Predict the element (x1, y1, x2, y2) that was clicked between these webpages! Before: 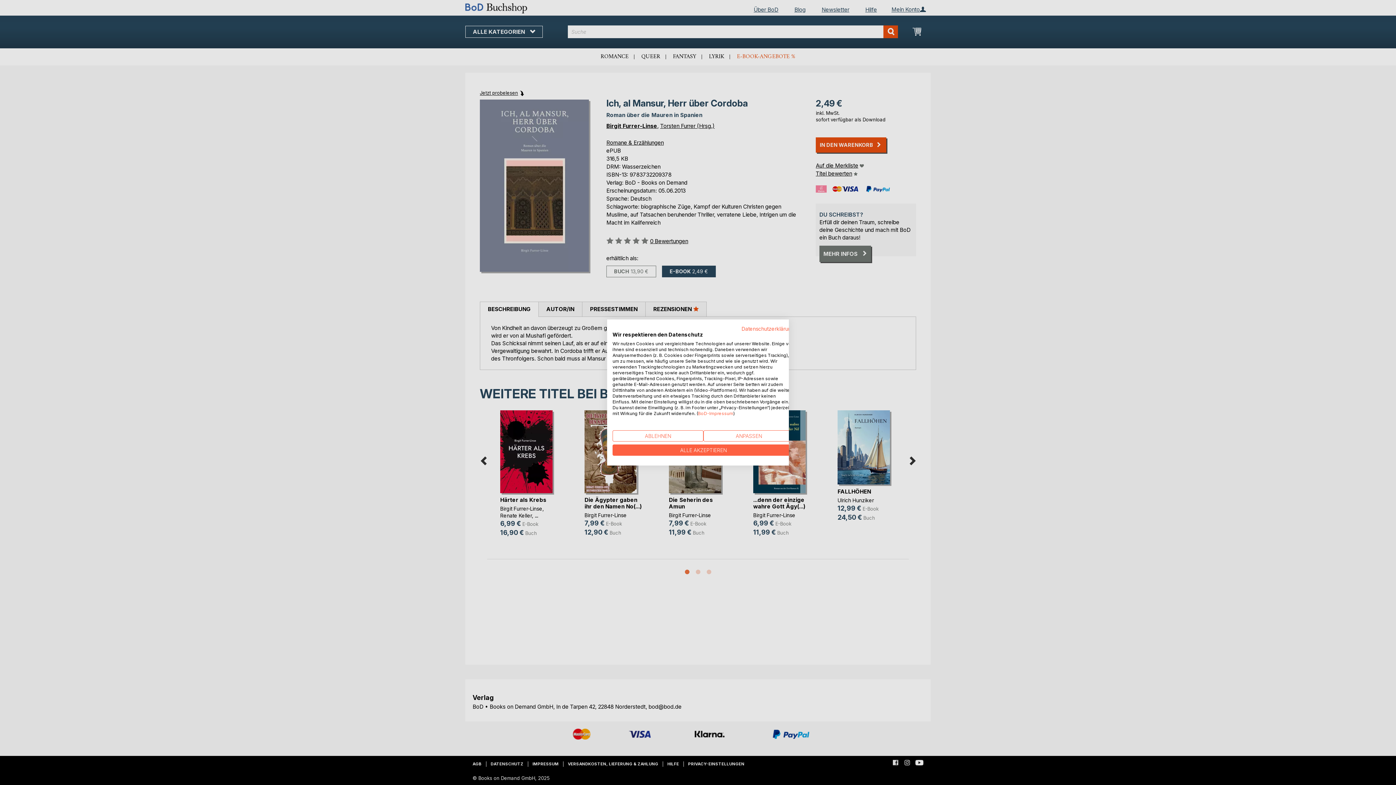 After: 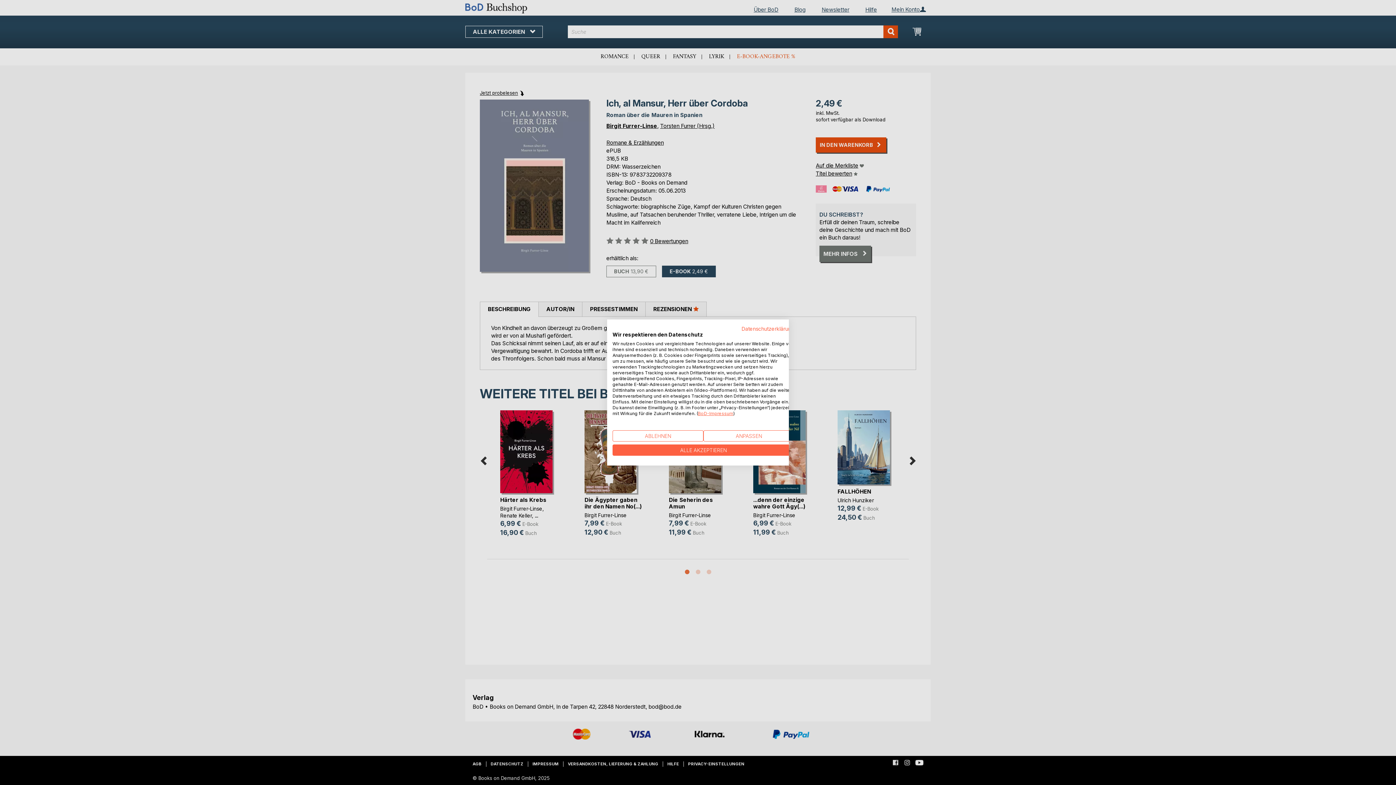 Action: bbox: (698, 410, 733, 416) label: BoD-Impressum